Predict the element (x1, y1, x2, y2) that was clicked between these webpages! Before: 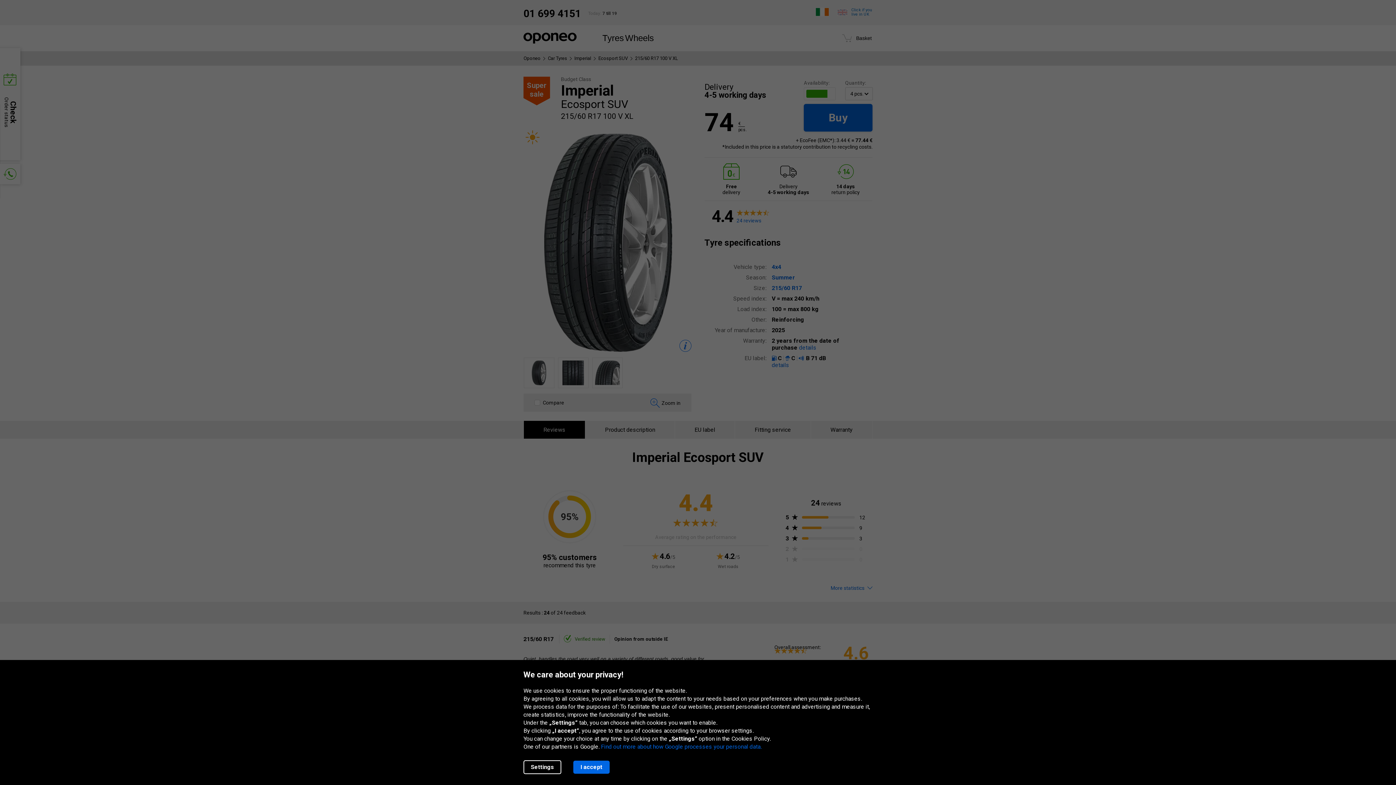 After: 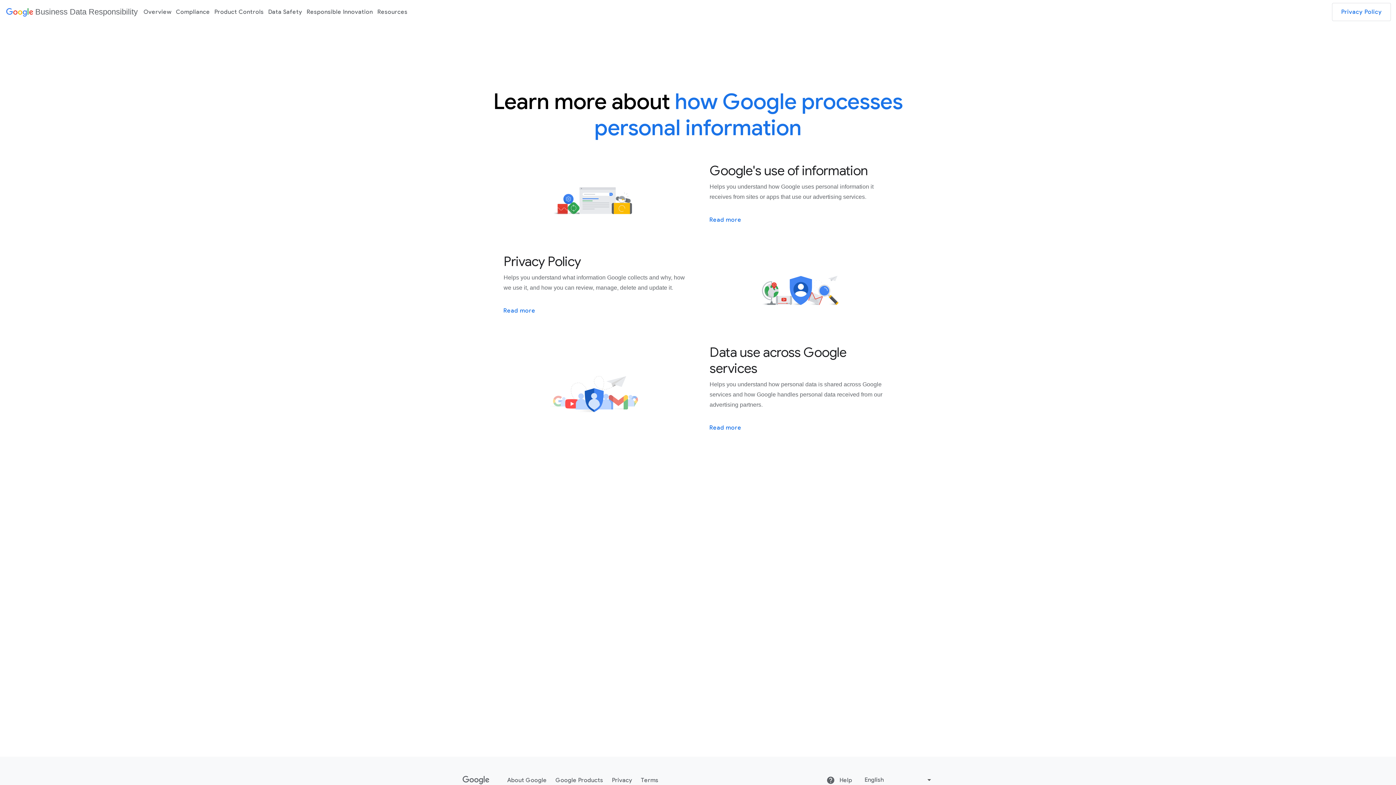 Action: label: Find out more about how Google processes your personal data. bbox: (601, 743, 761, 750)